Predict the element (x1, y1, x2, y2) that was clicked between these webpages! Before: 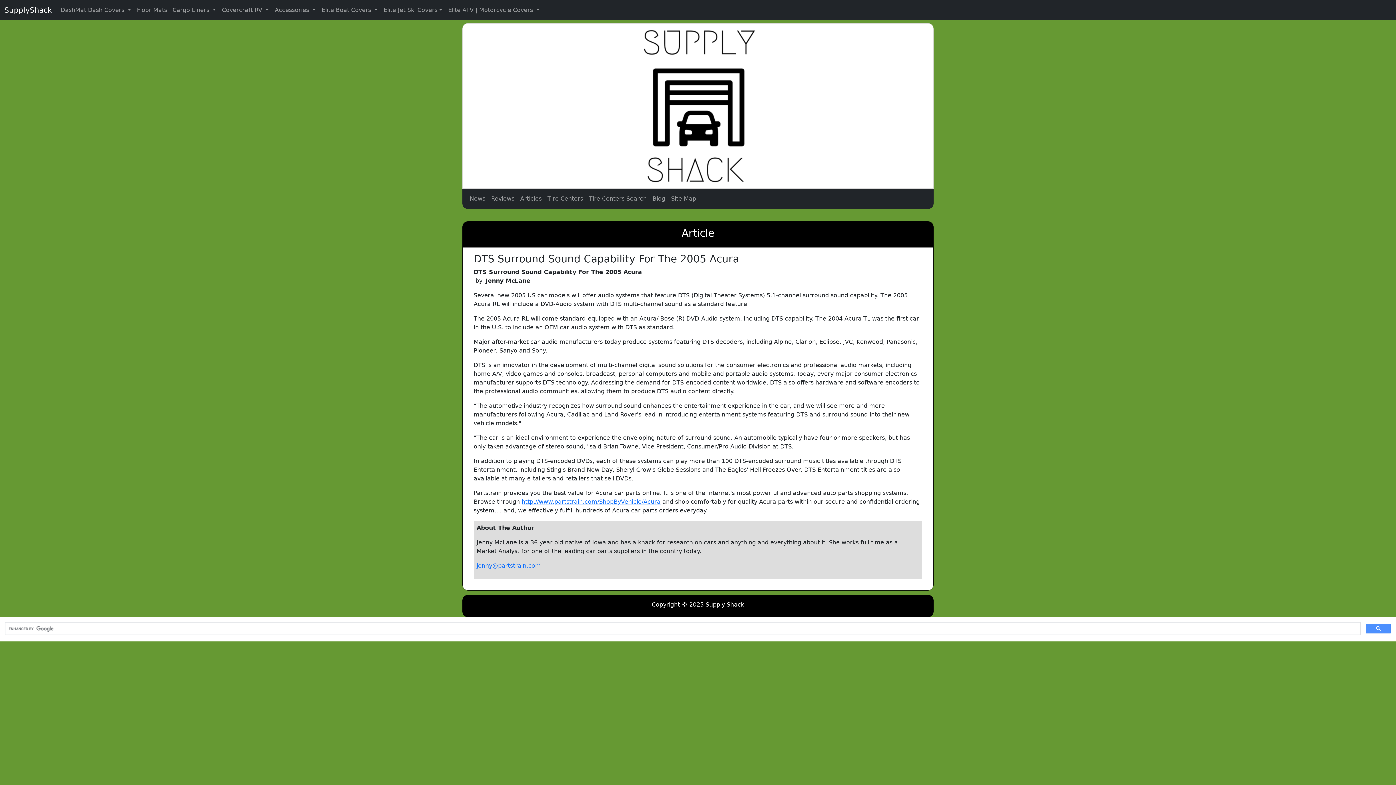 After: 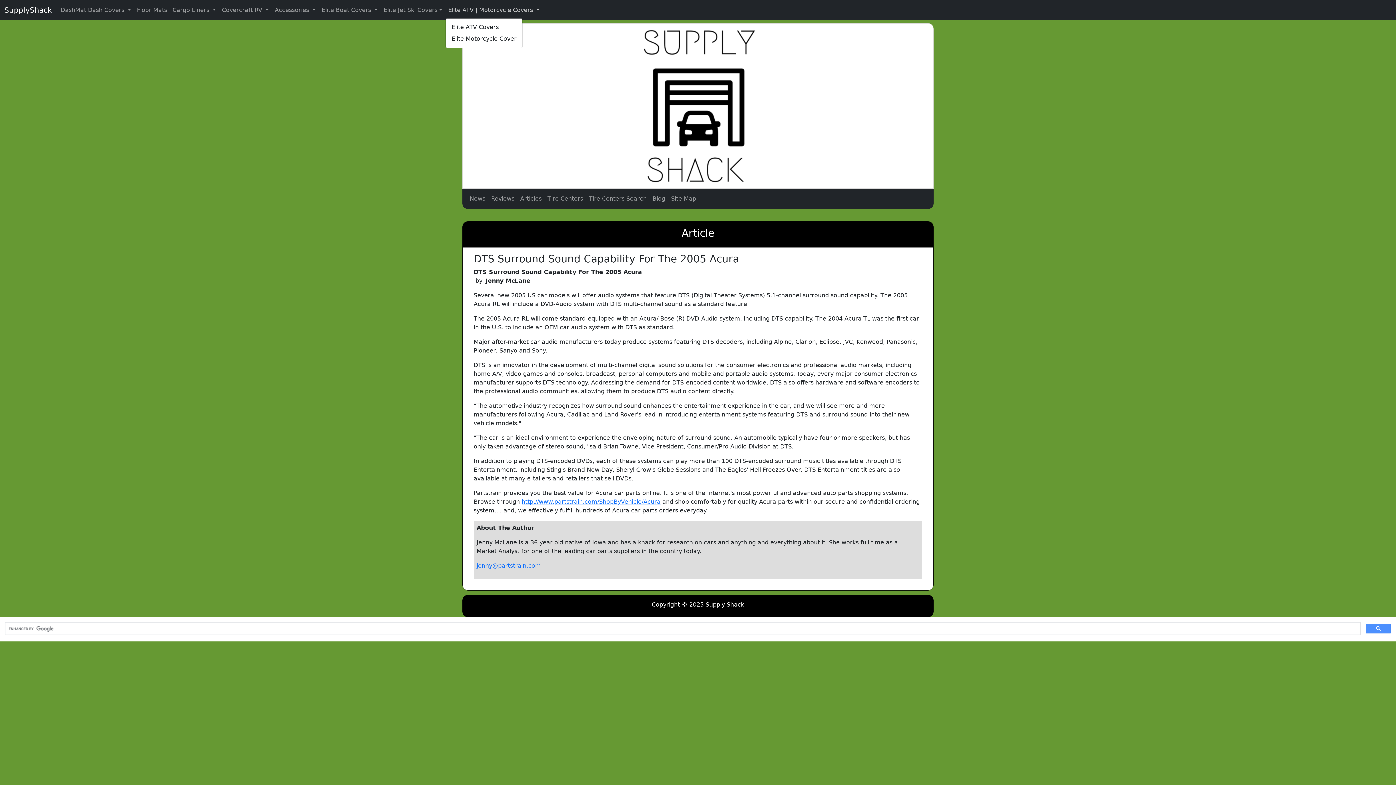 Action: label: Elite ATV | Motorcycle Covers  bbox: (445, 2, 542, 17)